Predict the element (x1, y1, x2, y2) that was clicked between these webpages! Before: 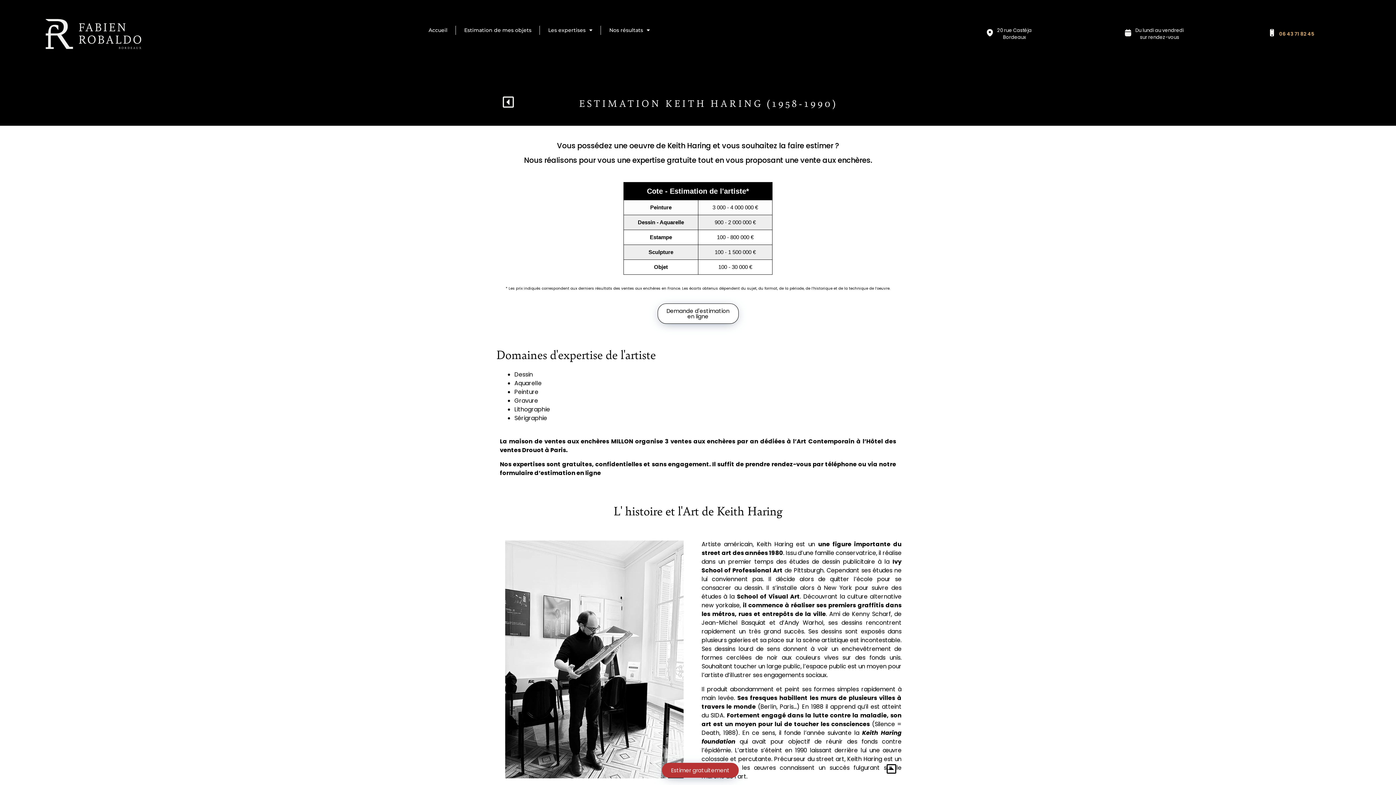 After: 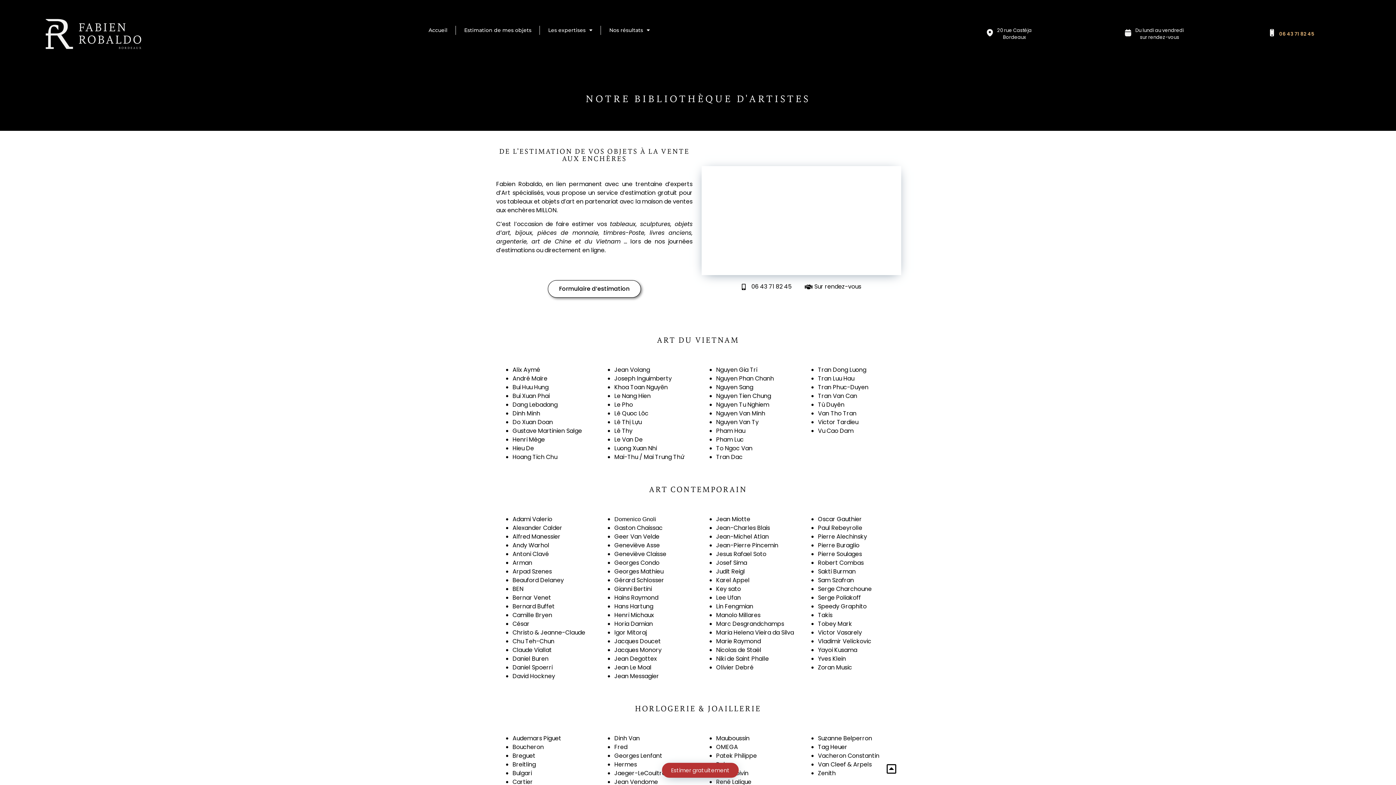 Action: bbox: (498, 91, 518, 112)